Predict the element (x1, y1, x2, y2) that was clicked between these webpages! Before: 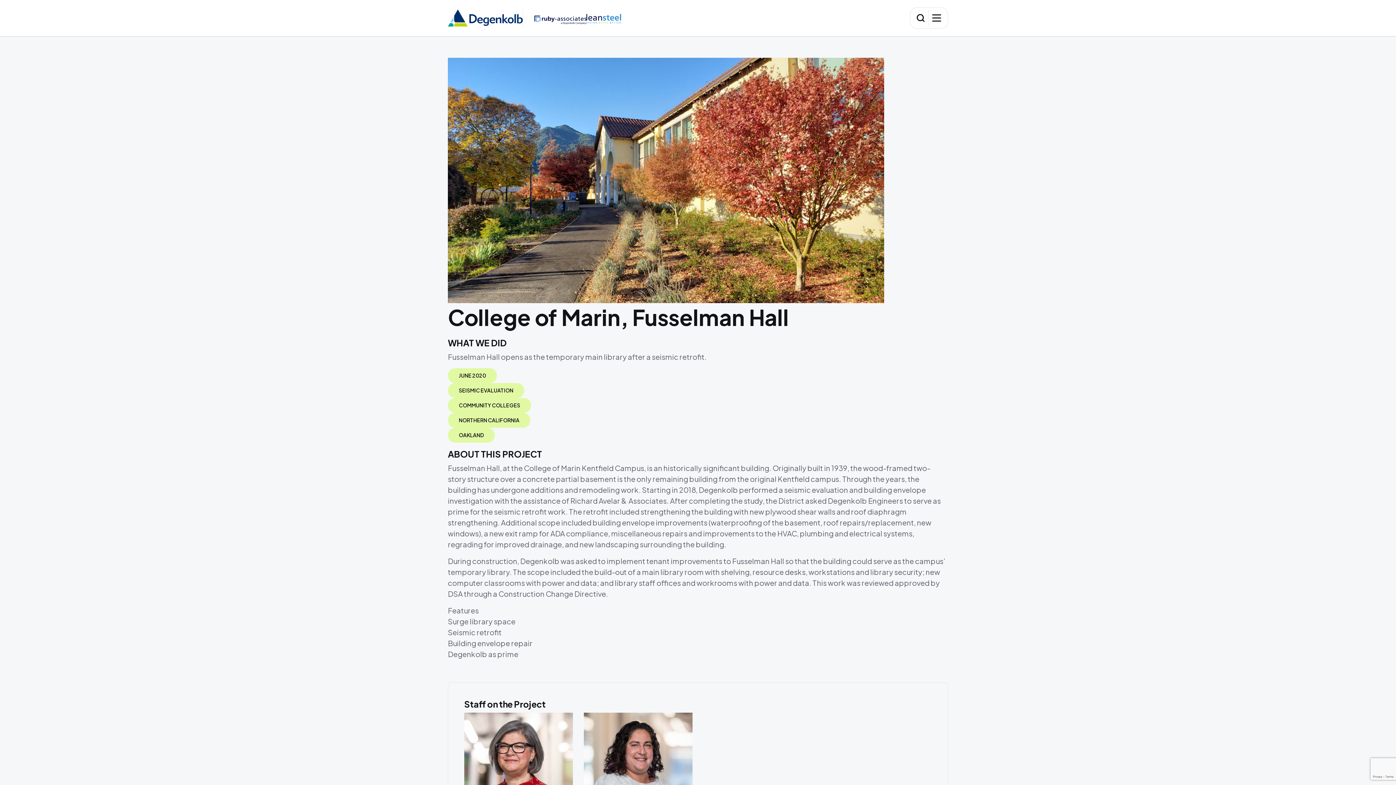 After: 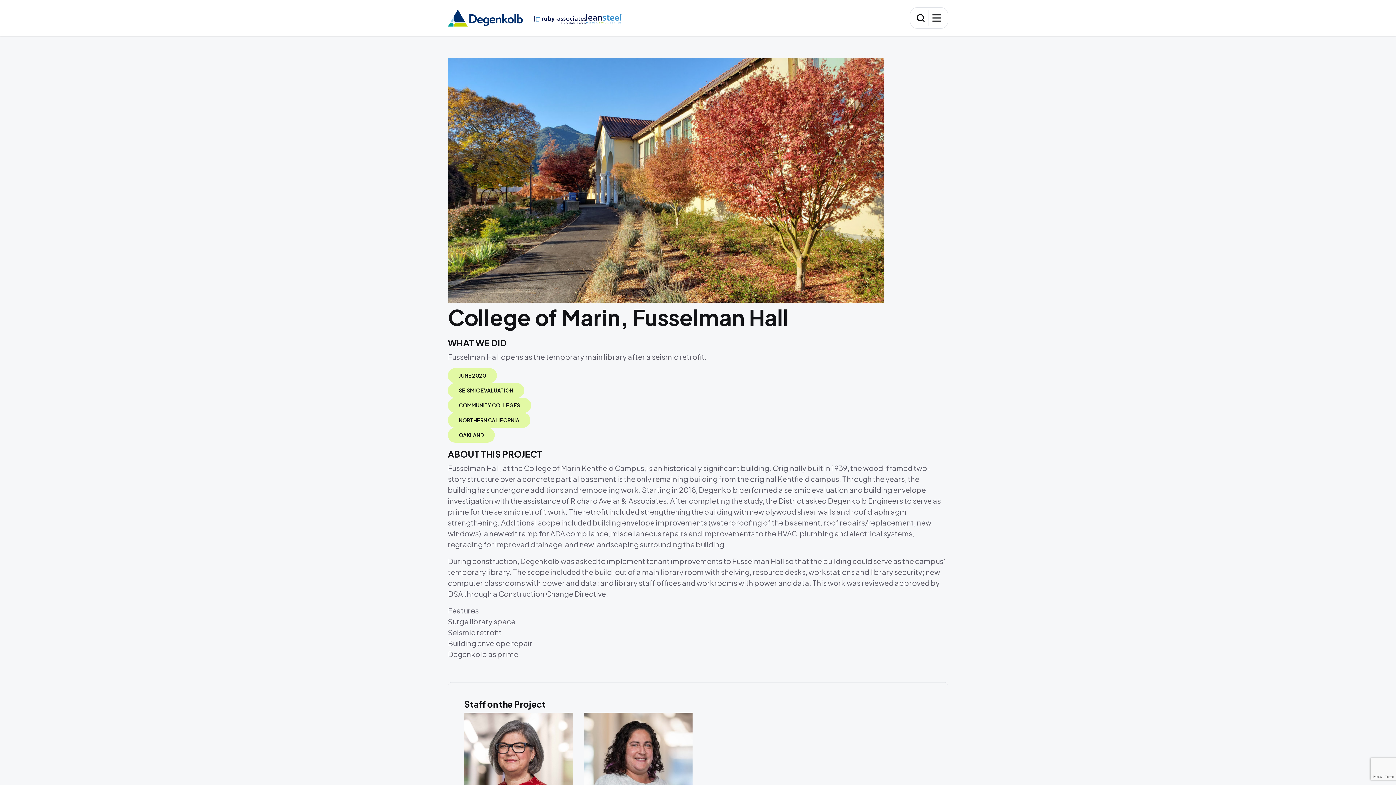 Action: bbox: (534, 13, 586, 22)